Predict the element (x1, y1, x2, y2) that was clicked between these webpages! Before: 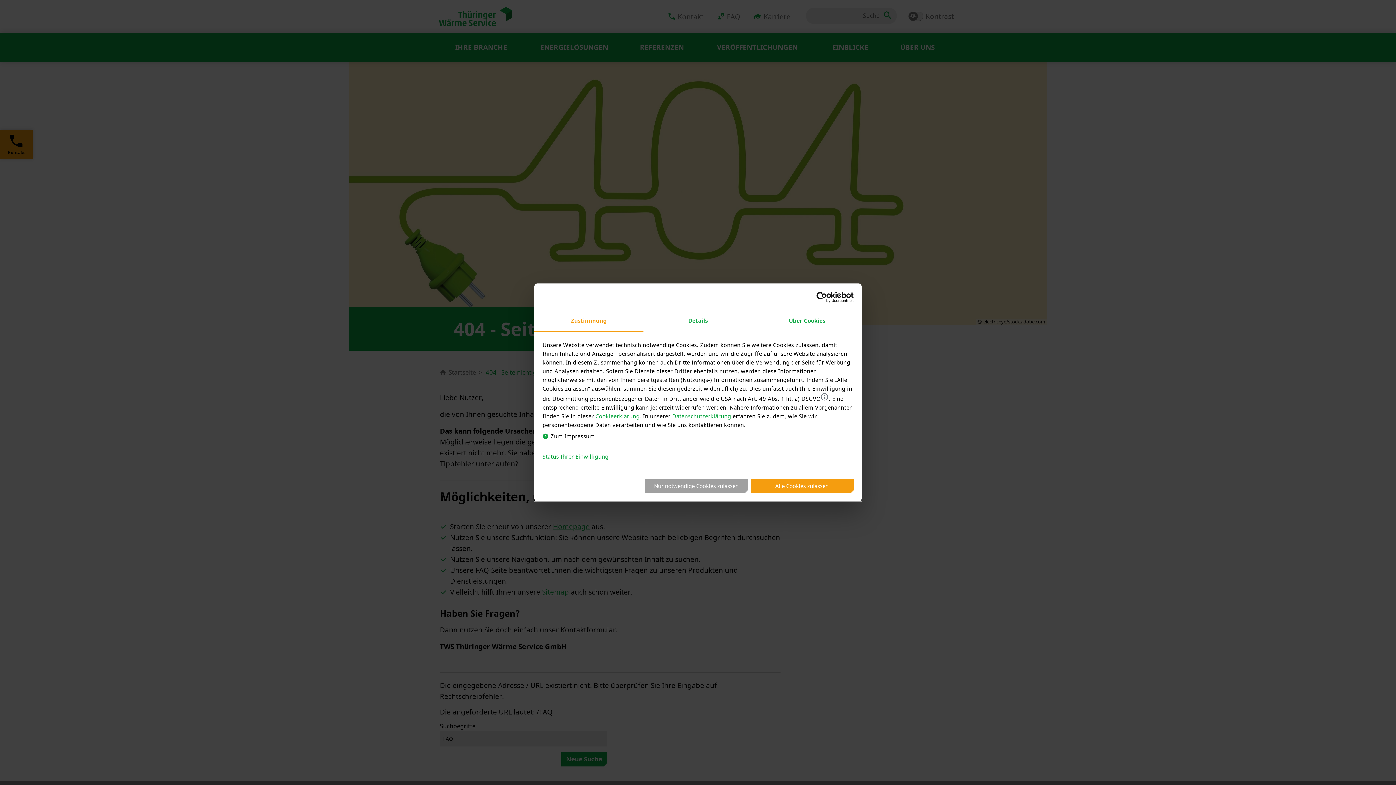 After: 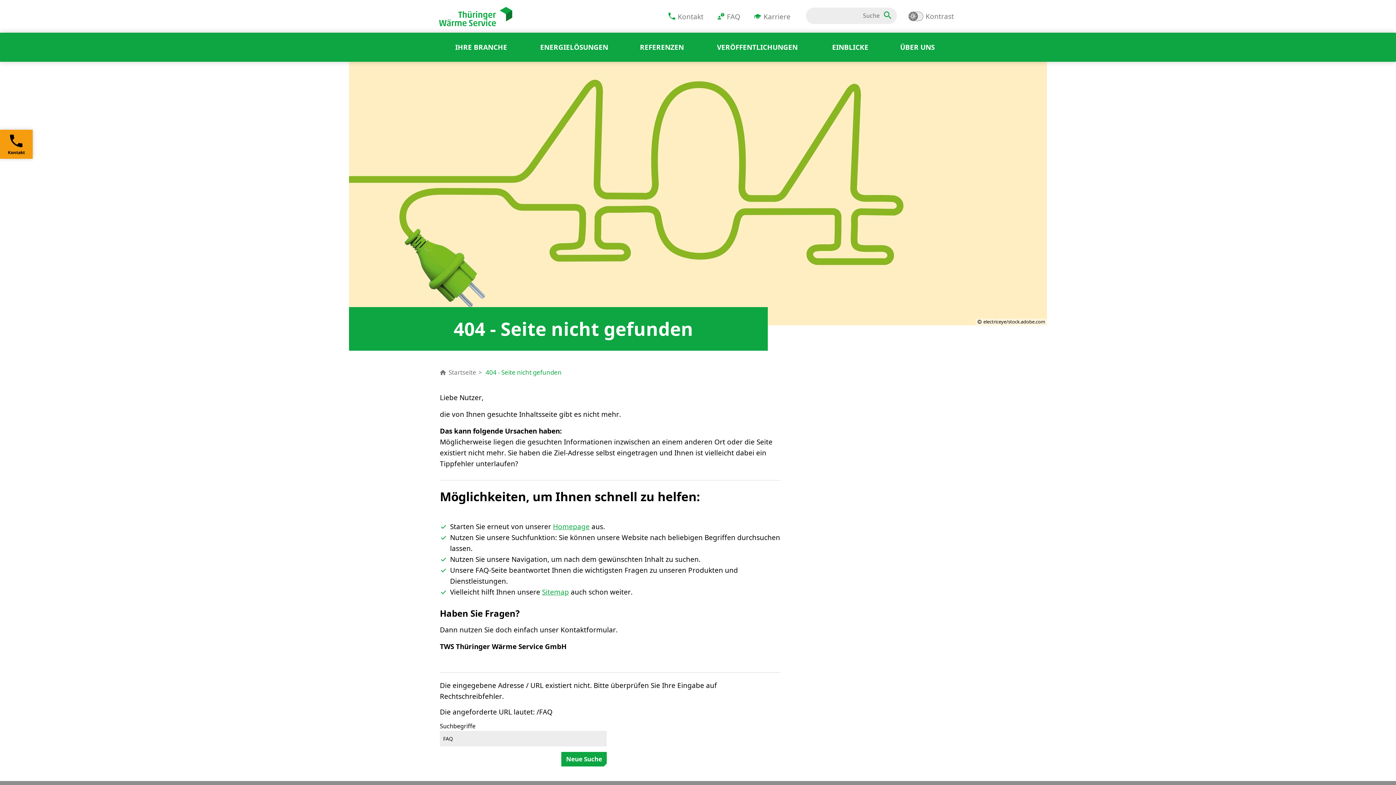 Action: label: Alle Cookies zulassen bbox: (750, 478, 853, 493)